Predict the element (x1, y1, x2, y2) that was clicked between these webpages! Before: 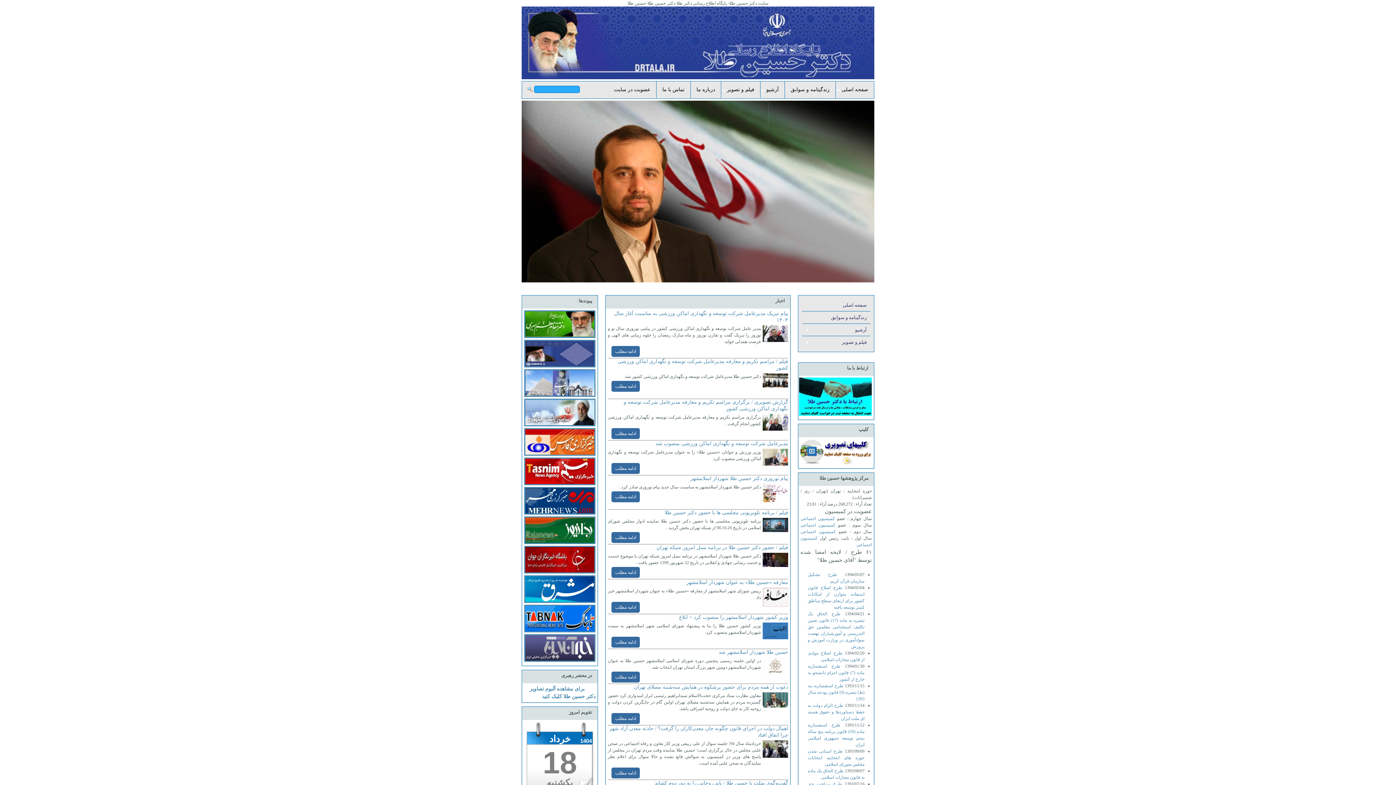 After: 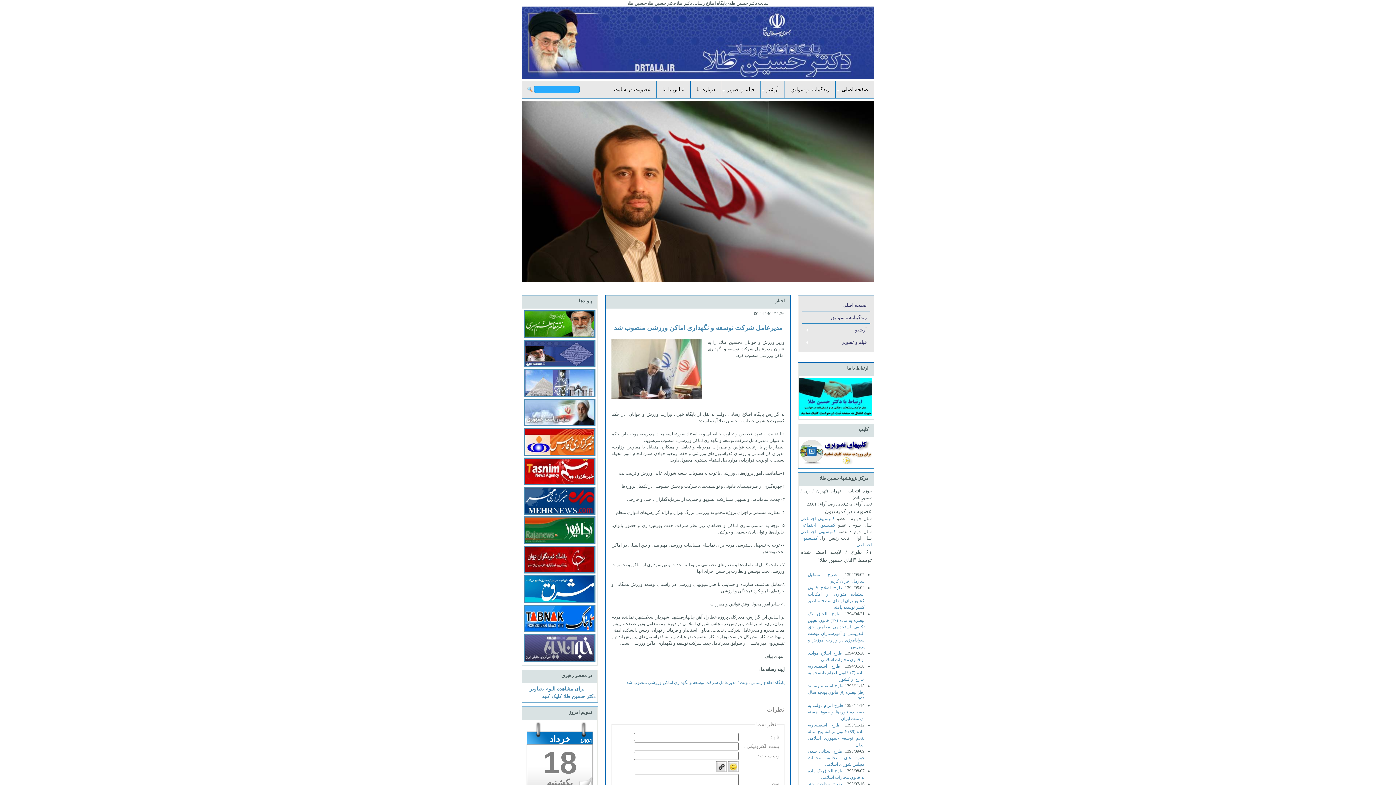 Action: label: ادامه مطلب bbox: (611, 463, 640, 474)